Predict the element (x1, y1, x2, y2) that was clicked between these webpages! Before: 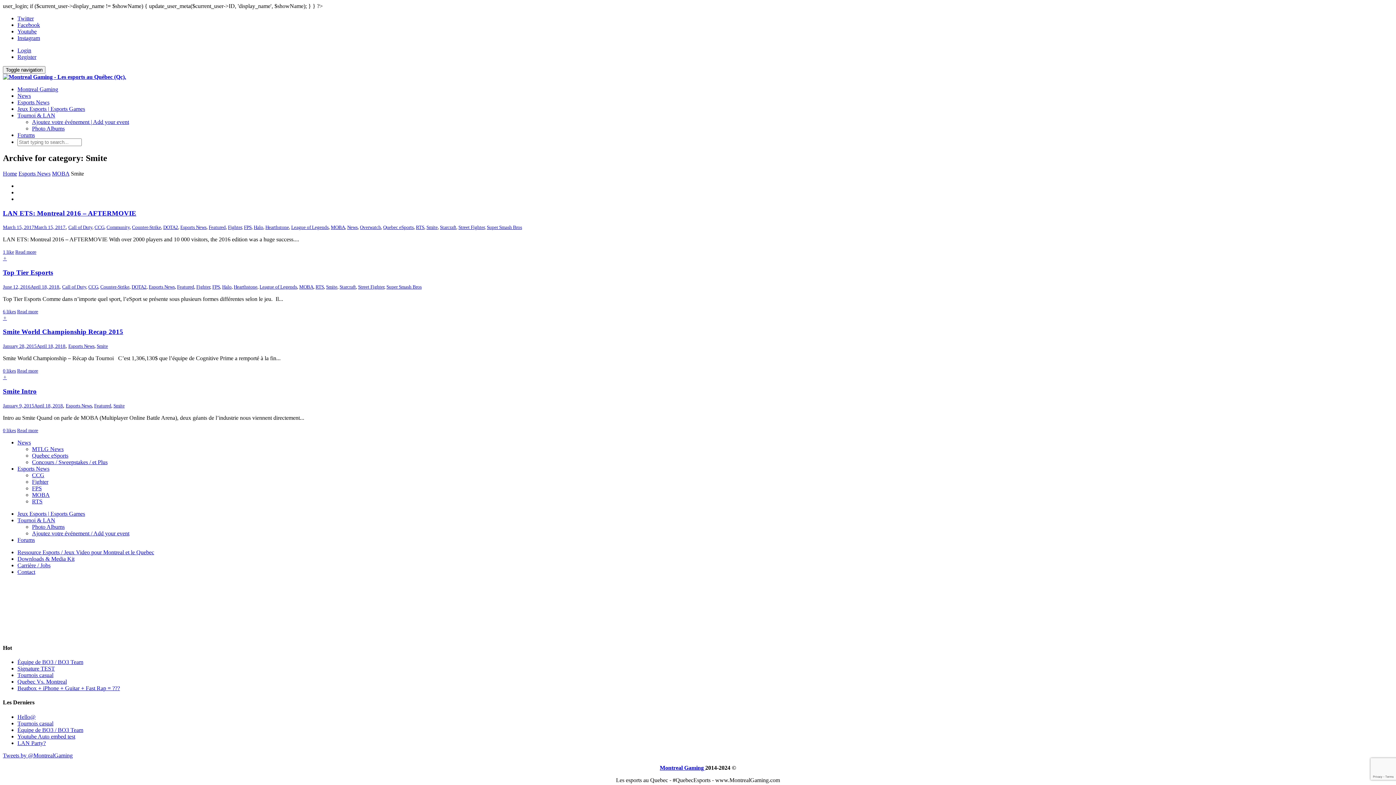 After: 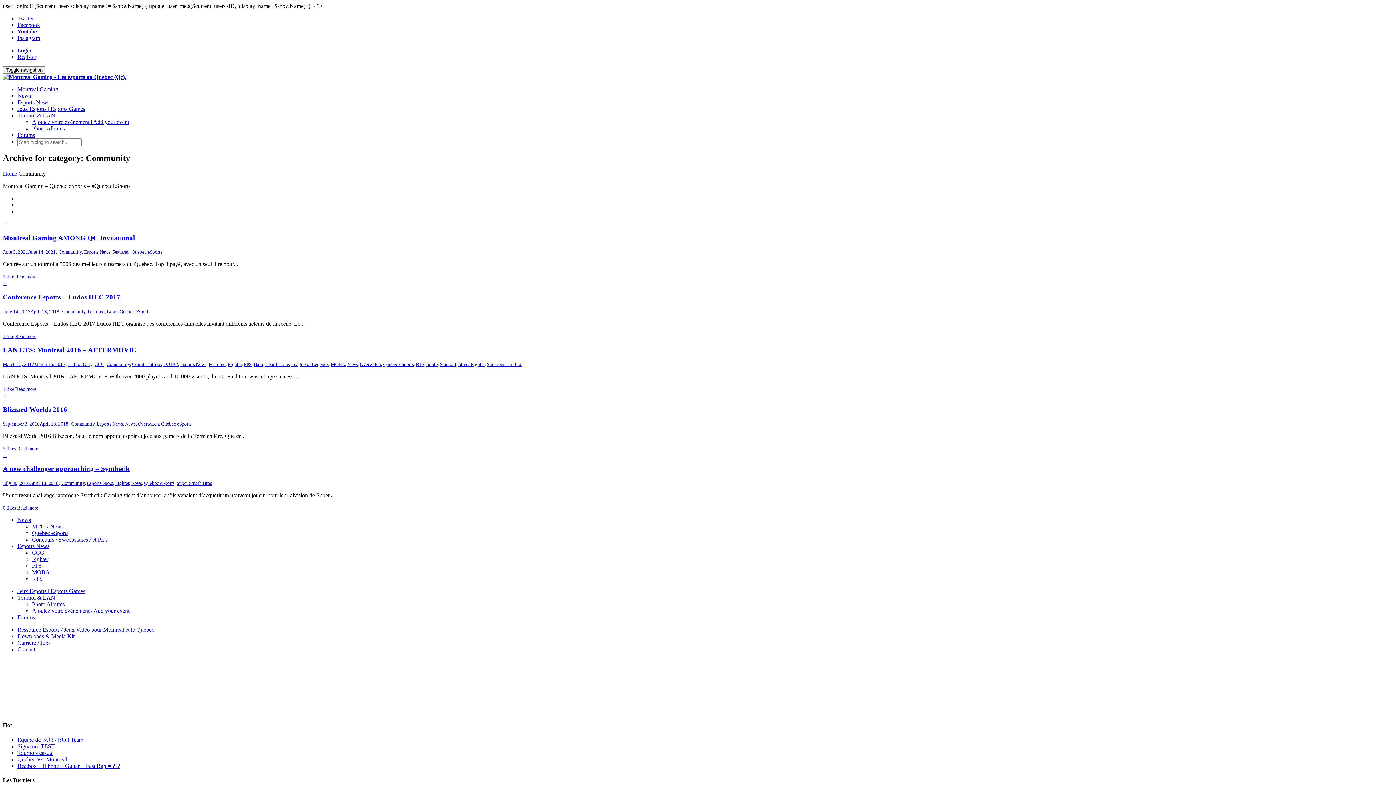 Action: label: Community bbox: (106, 224, 129, 230)